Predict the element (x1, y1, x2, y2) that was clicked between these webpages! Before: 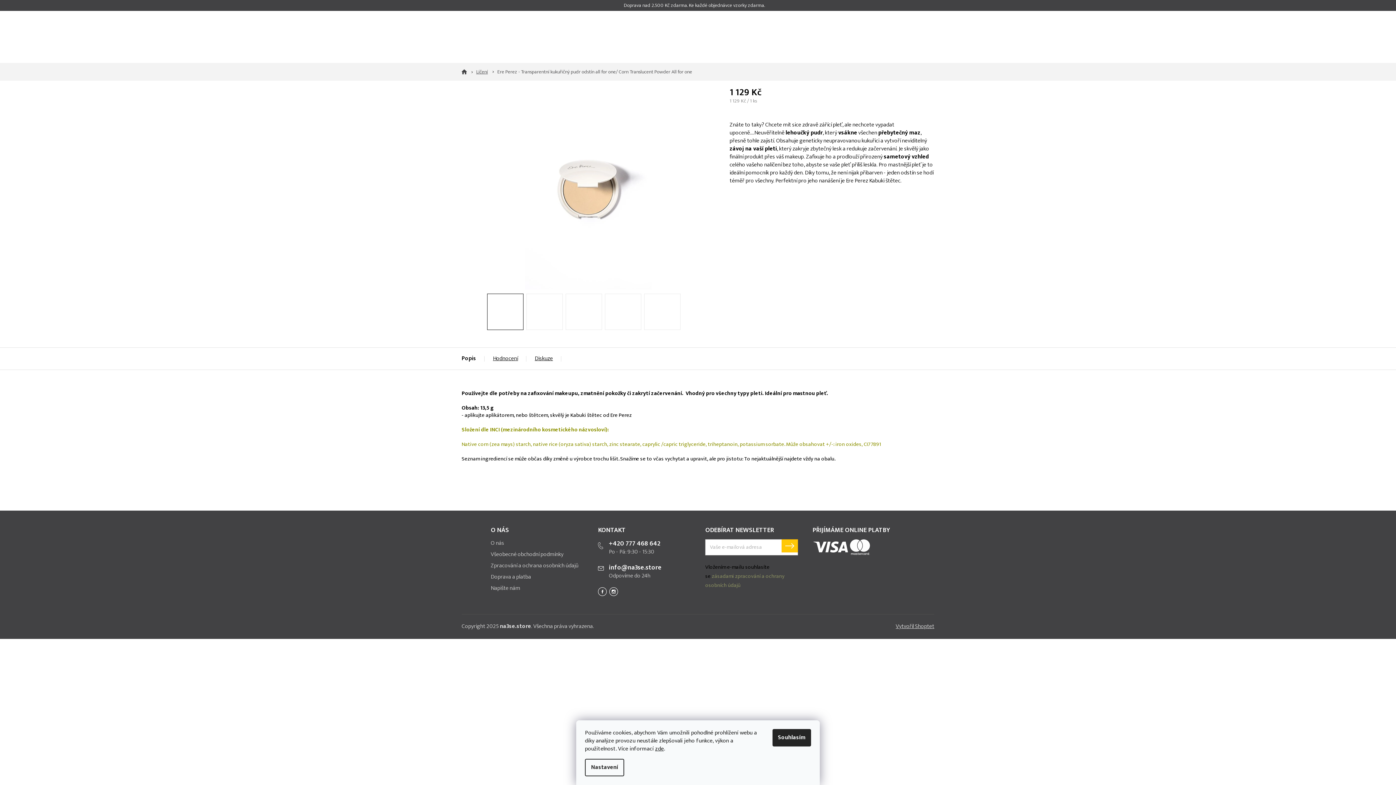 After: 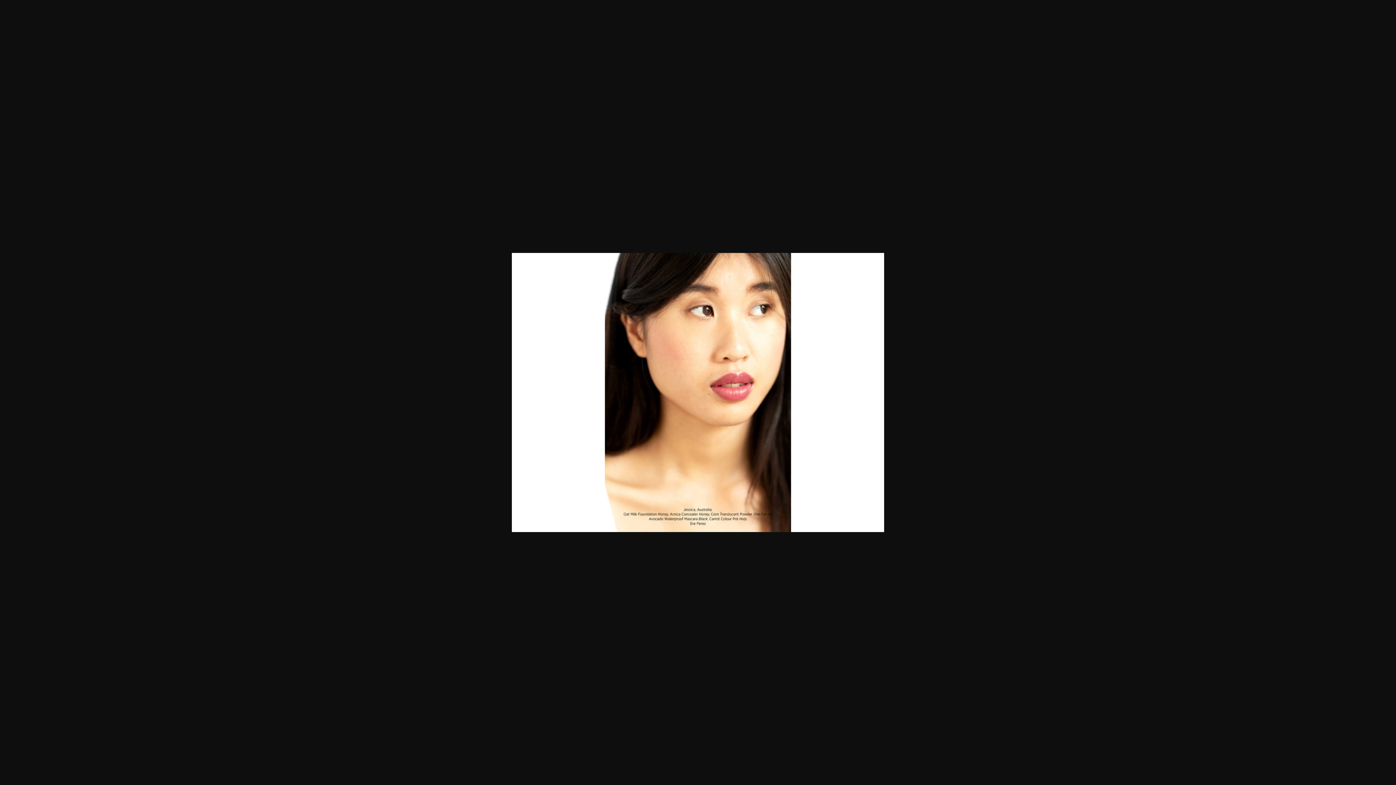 Action: bbox: (644, 293, 680, 330)